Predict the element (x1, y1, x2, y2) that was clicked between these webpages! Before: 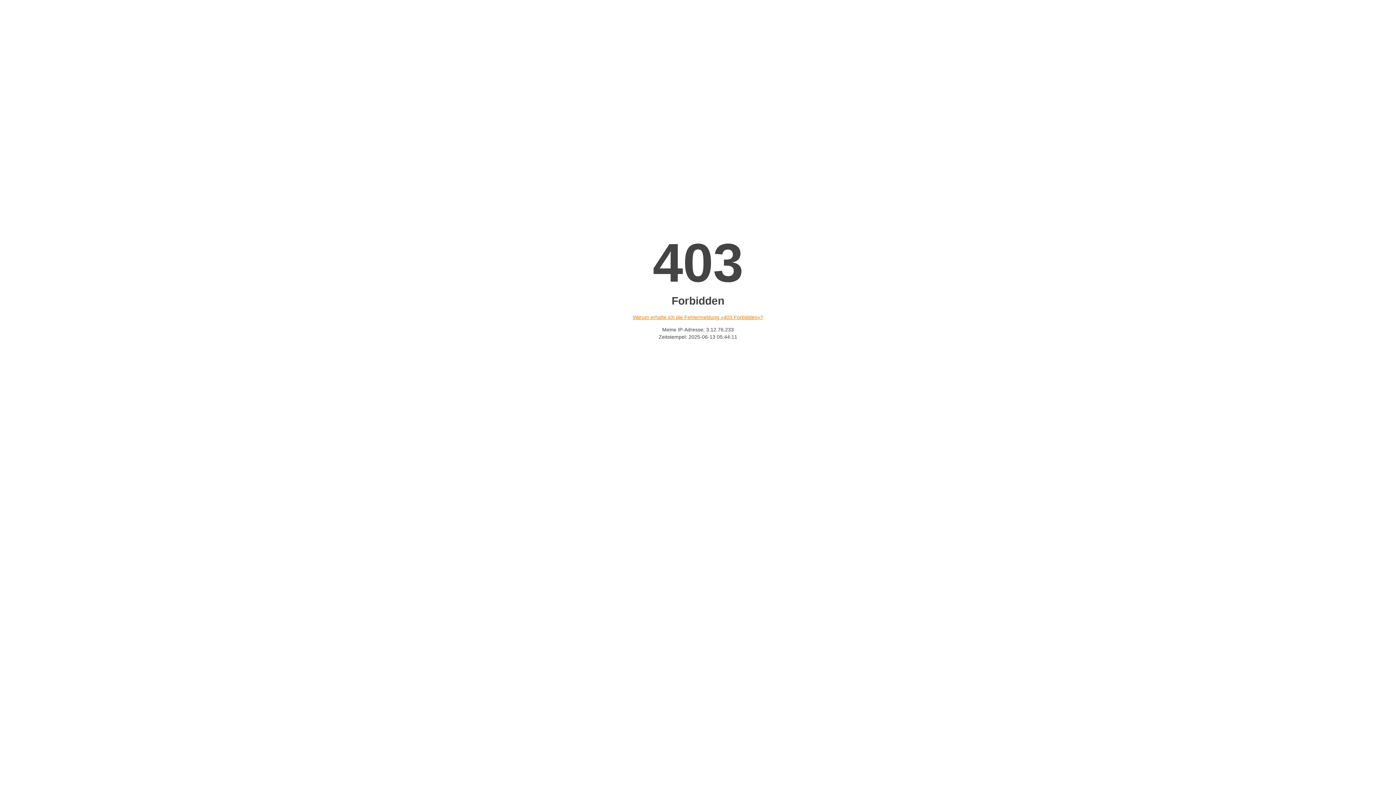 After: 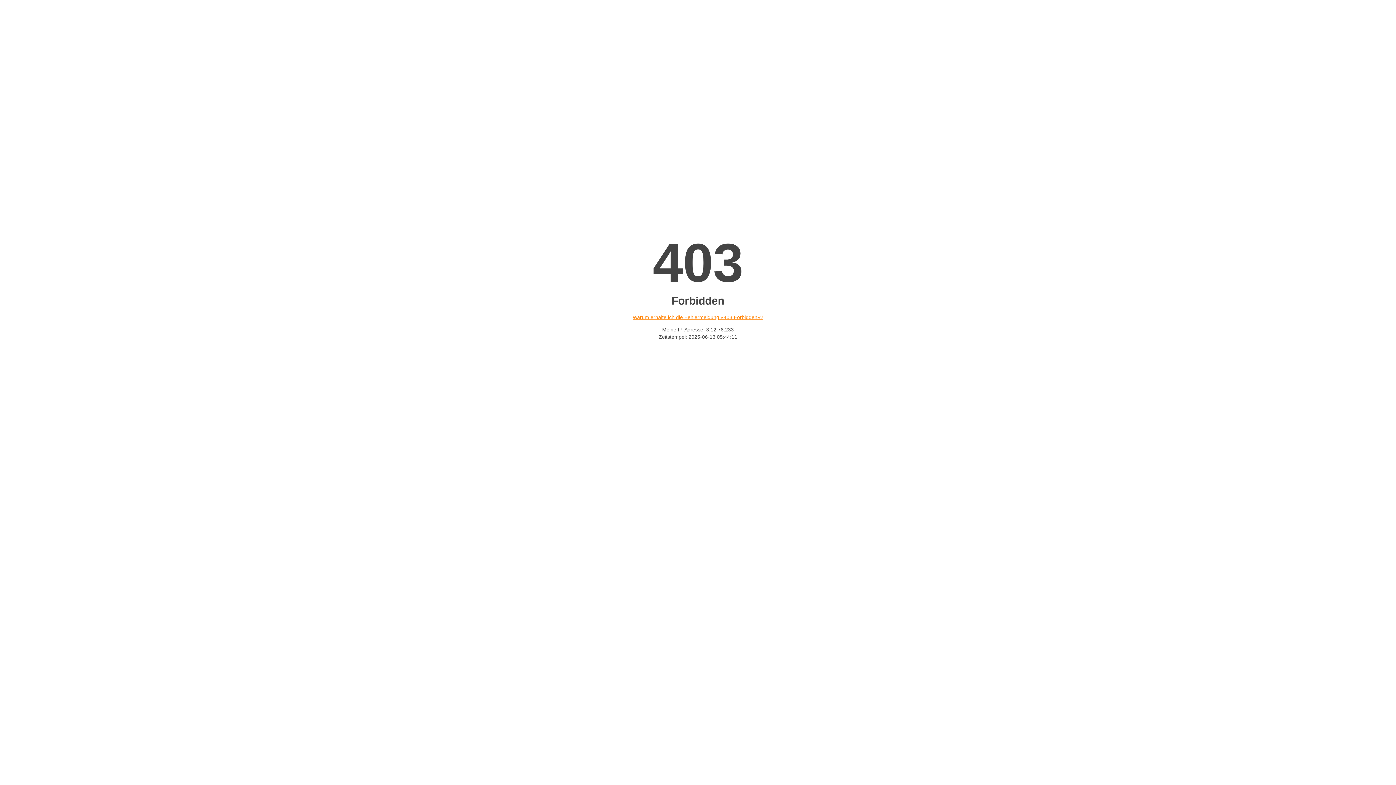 Action: label: Warum erhalte ich die Fehlermeldung «403 Forbidden»? bbox: (632, 314, 763, 320)